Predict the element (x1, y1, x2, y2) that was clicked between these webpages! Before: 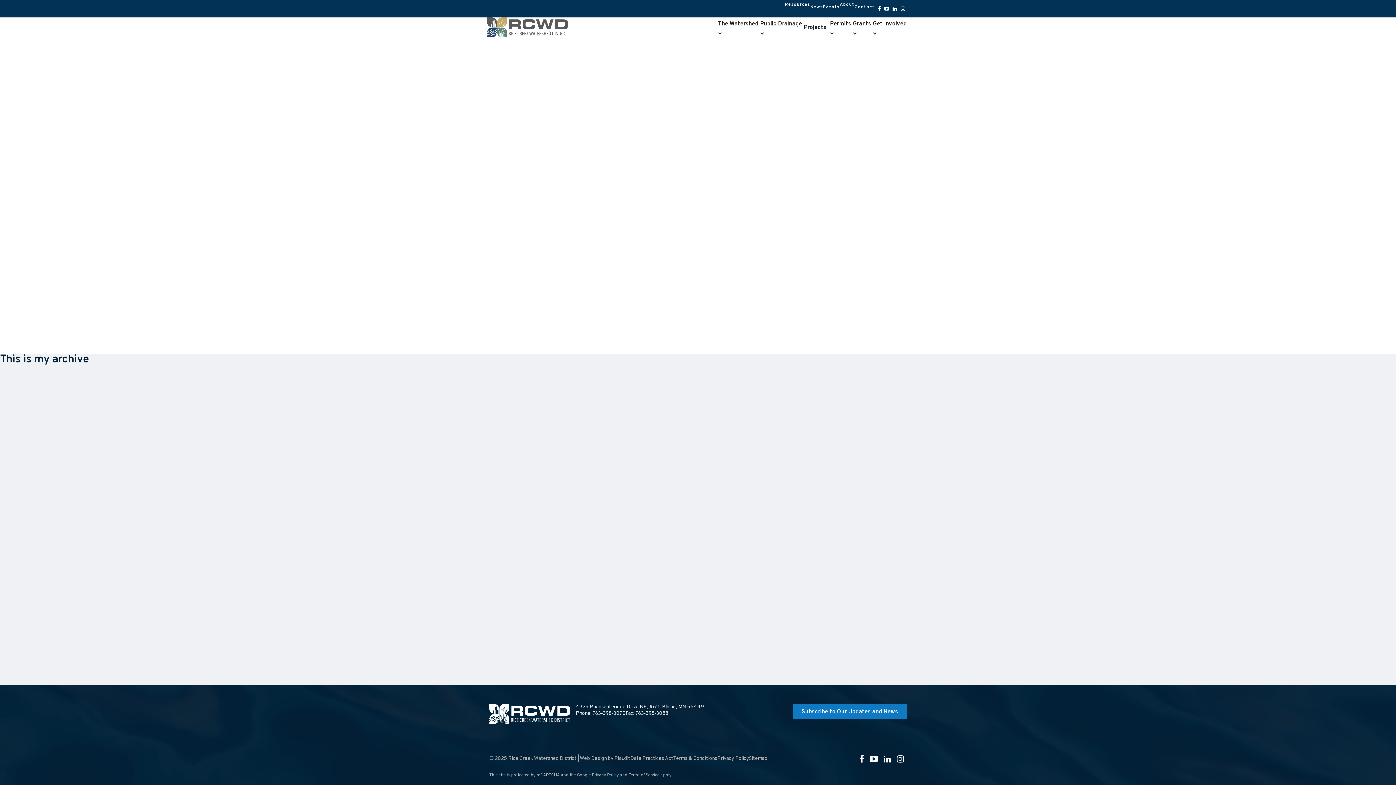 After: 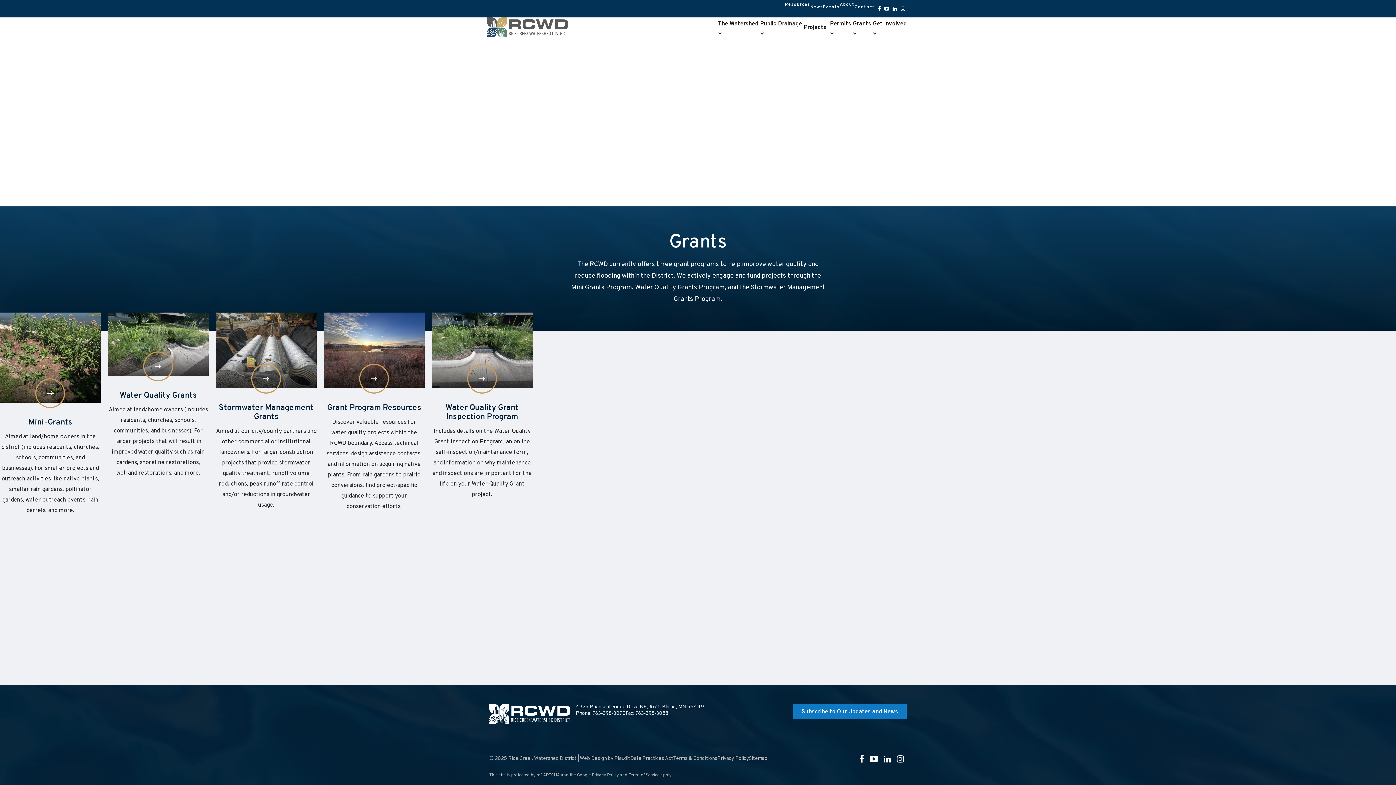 Action: bbox: (851, 17, 871, 30) label: Grants